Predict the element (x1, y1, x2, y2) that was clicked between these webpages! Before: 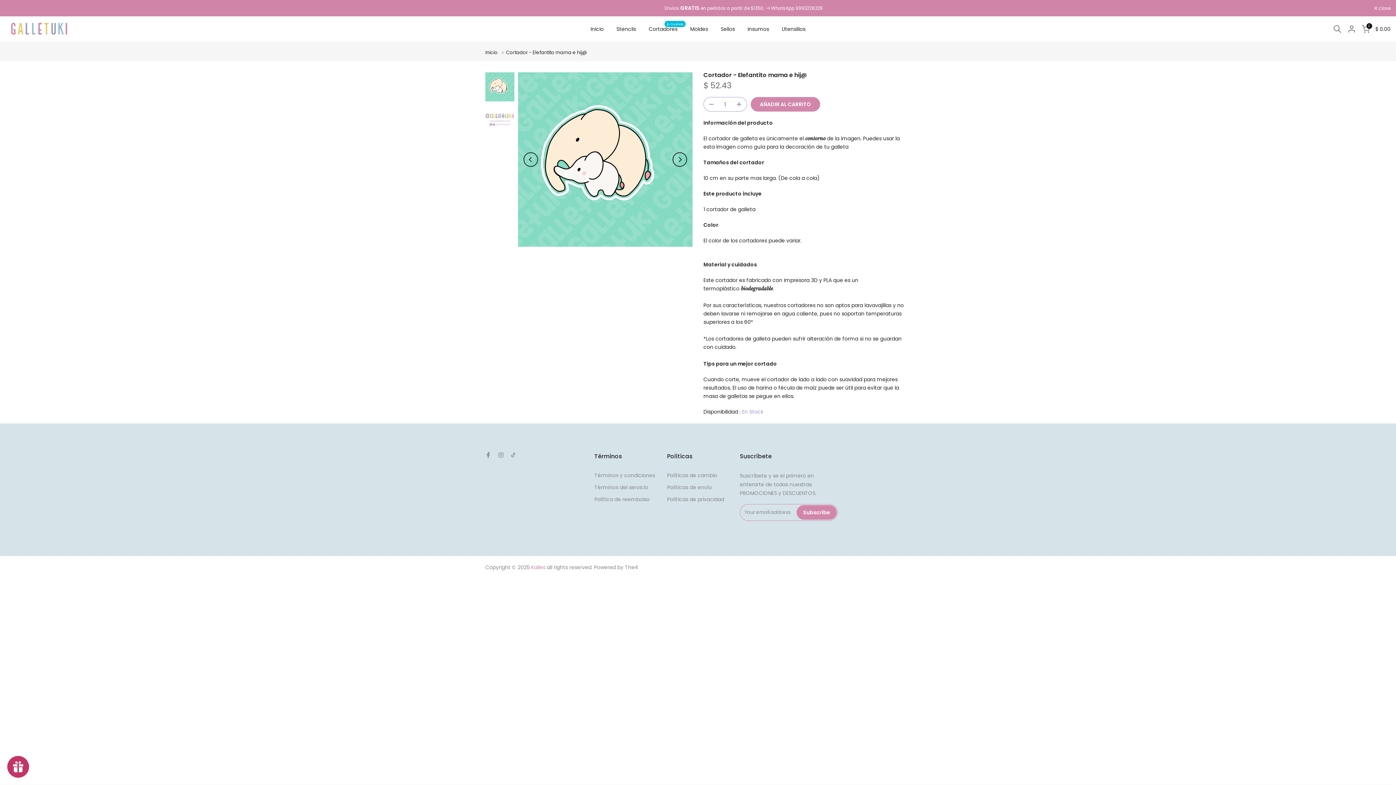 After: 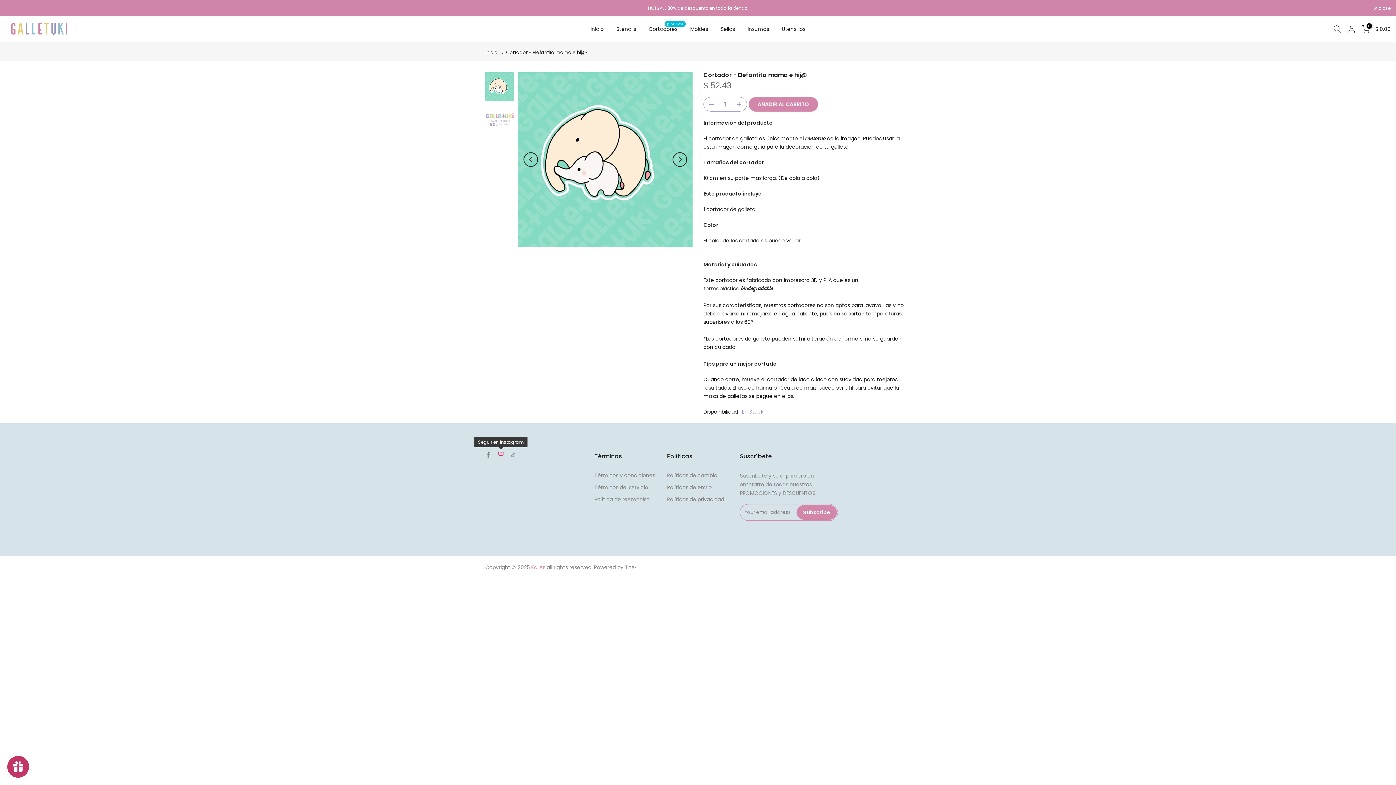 Action: bbox: (498, 450, 503, 459)